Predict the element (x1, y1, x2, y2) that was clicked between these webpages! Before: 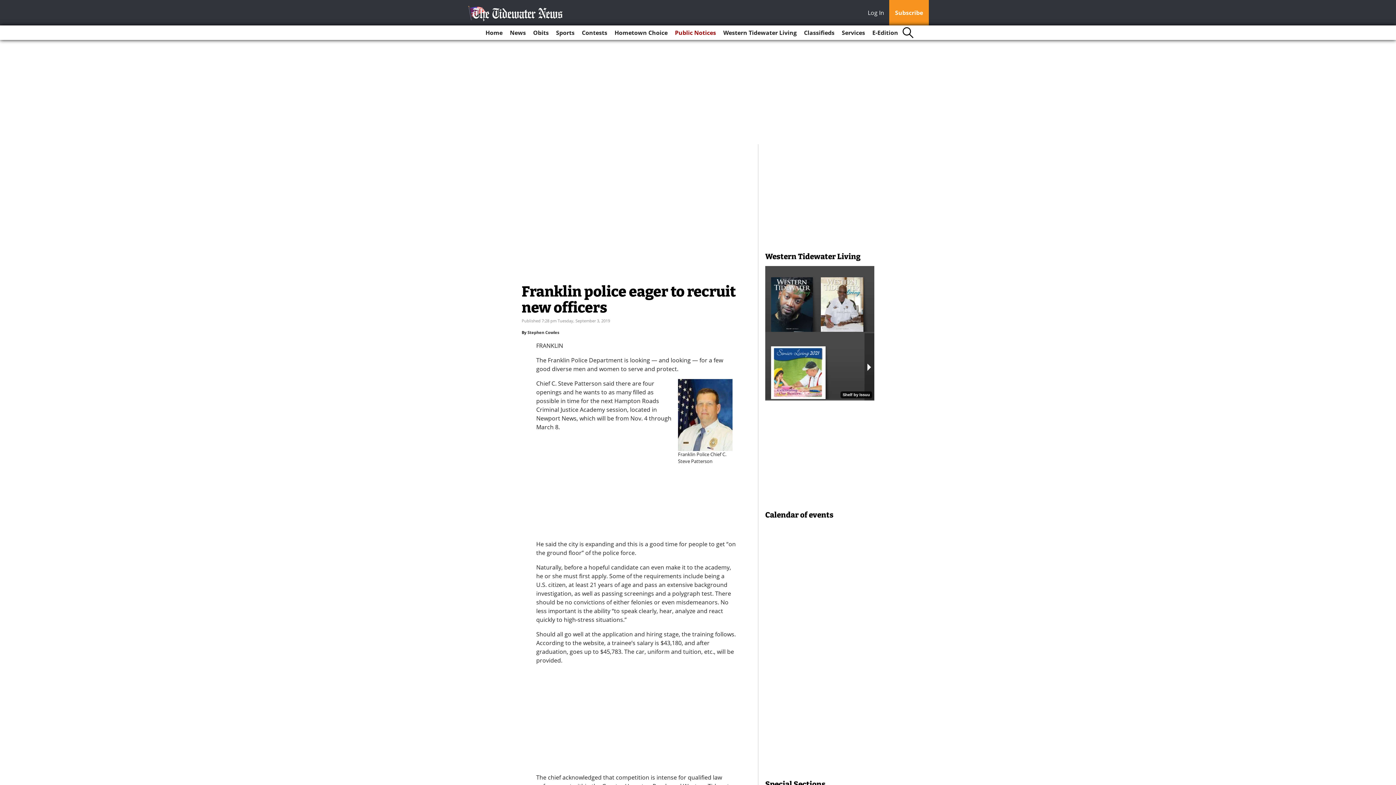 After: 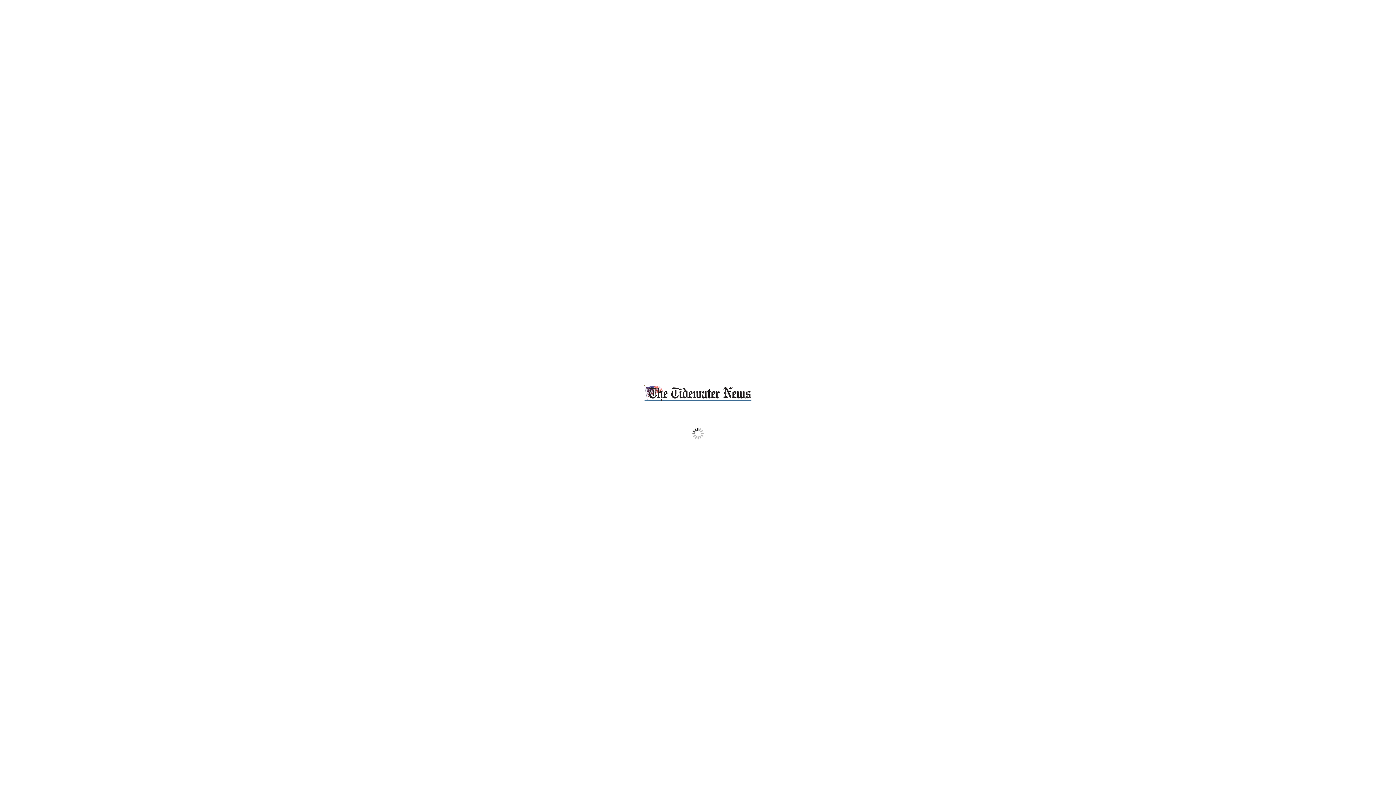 Action: bbox: (869, 25, 901, 40) label: E-Edition